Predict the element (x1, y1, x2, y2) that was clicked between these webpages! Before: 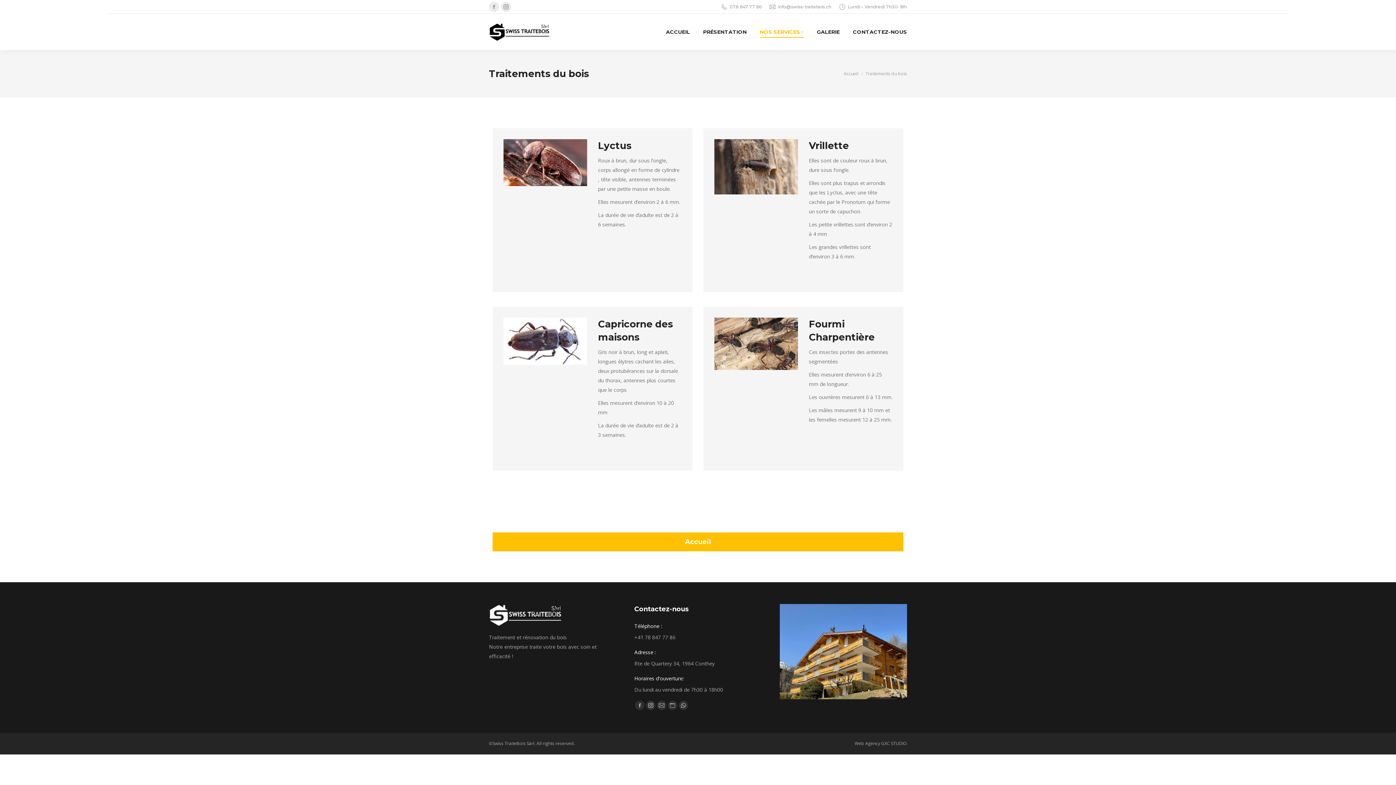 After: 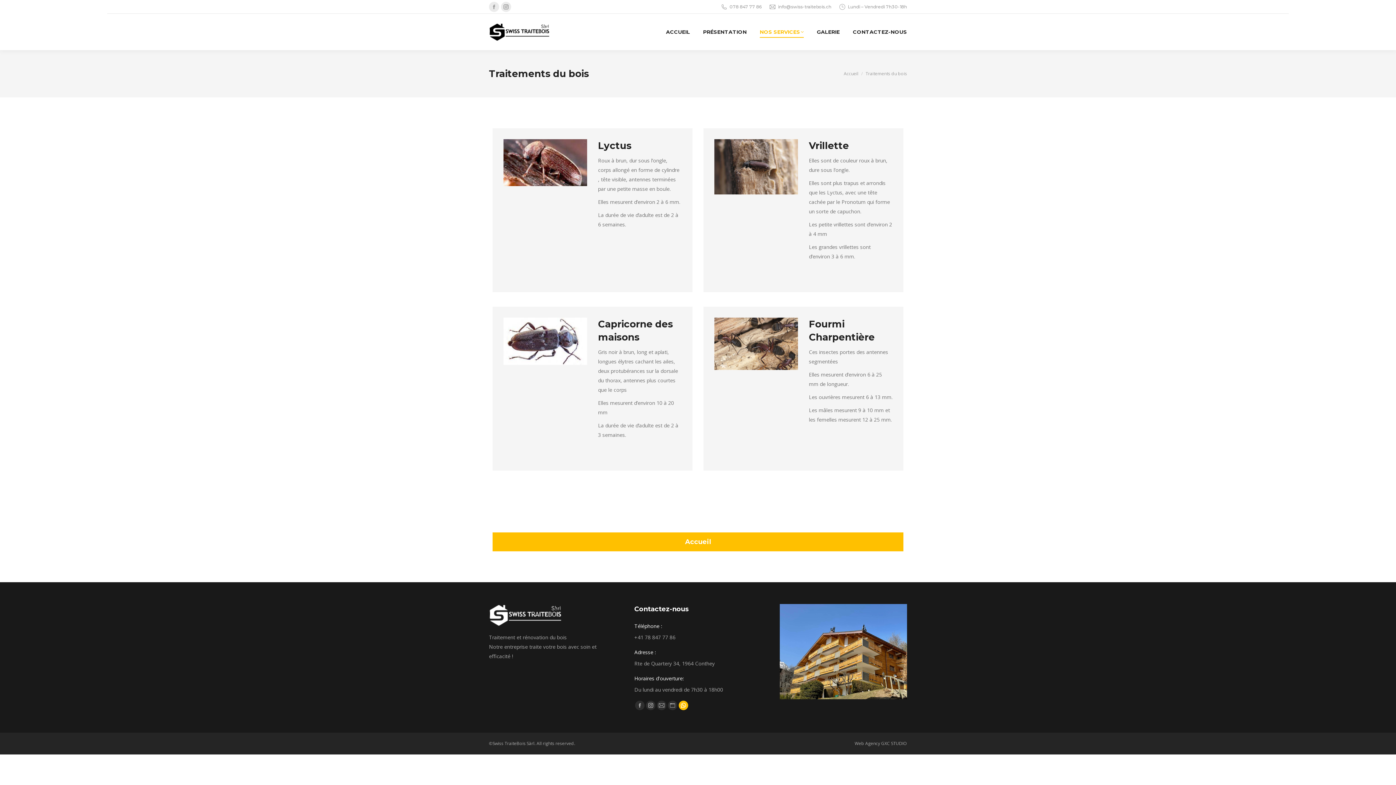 Action: bbox: (678, 701, 688, 710) label: La page WhatsApp s'ouvre dans une nouvelle fenêtre